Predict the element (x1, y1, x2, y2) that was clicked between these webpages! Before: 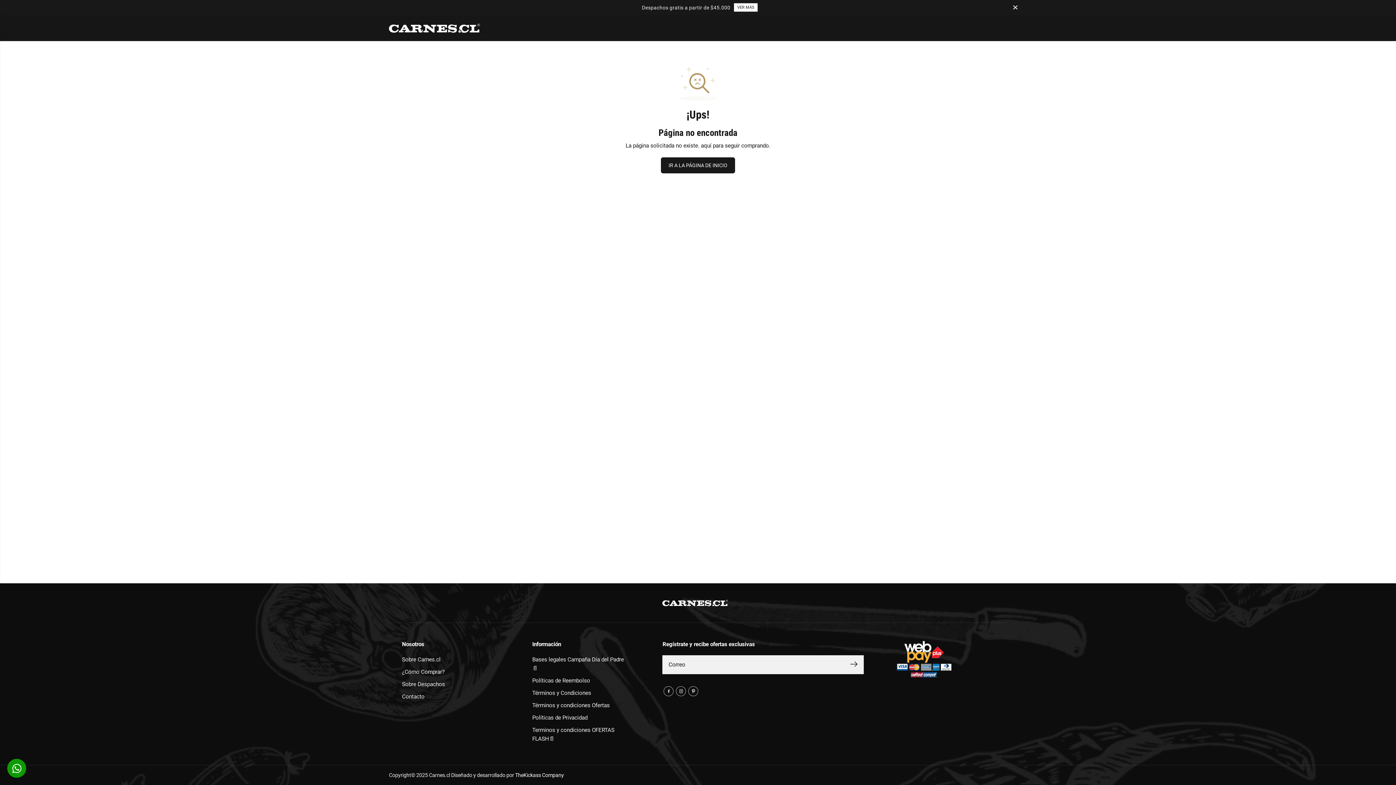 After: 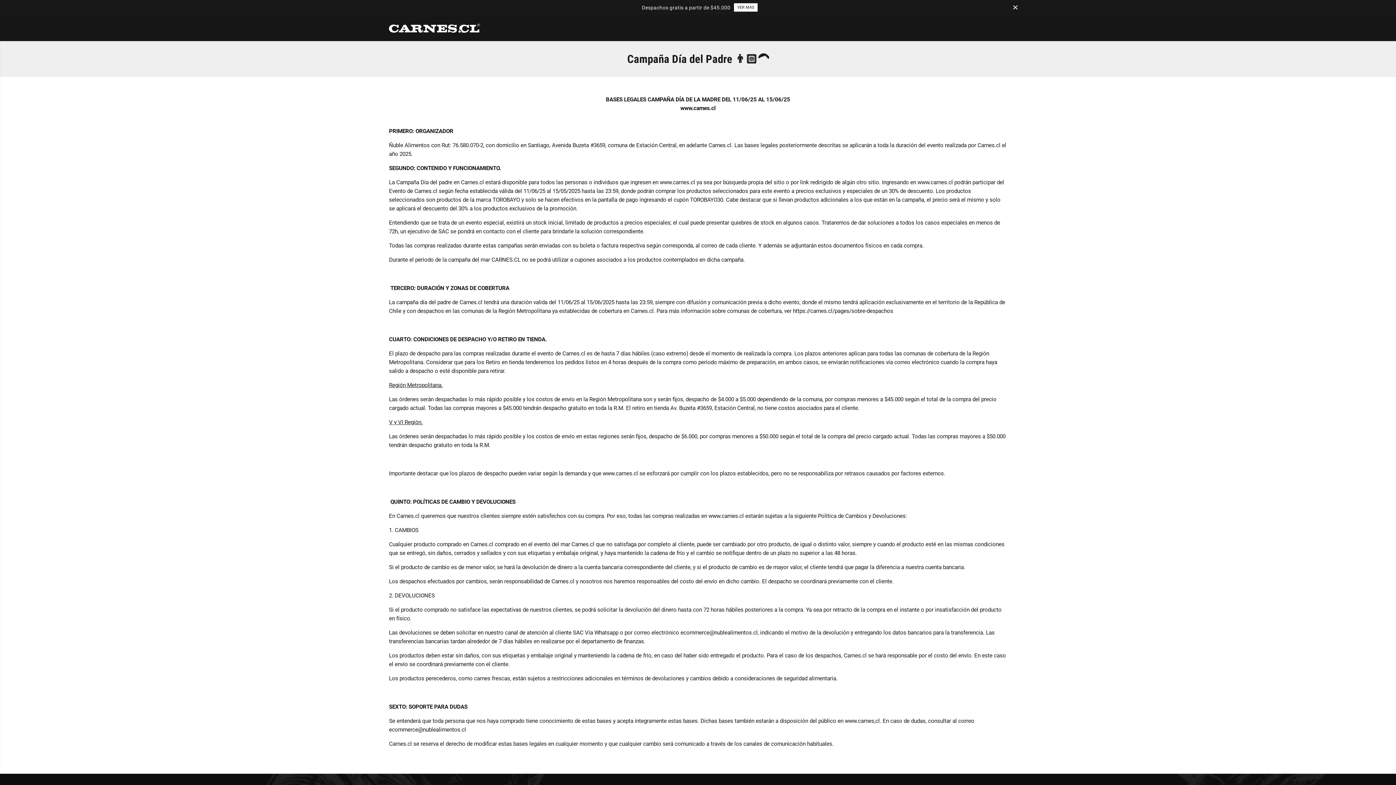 Action: bbox: (532, 655, 629, 673) label: Bases legales Campaña Día del Padre📄